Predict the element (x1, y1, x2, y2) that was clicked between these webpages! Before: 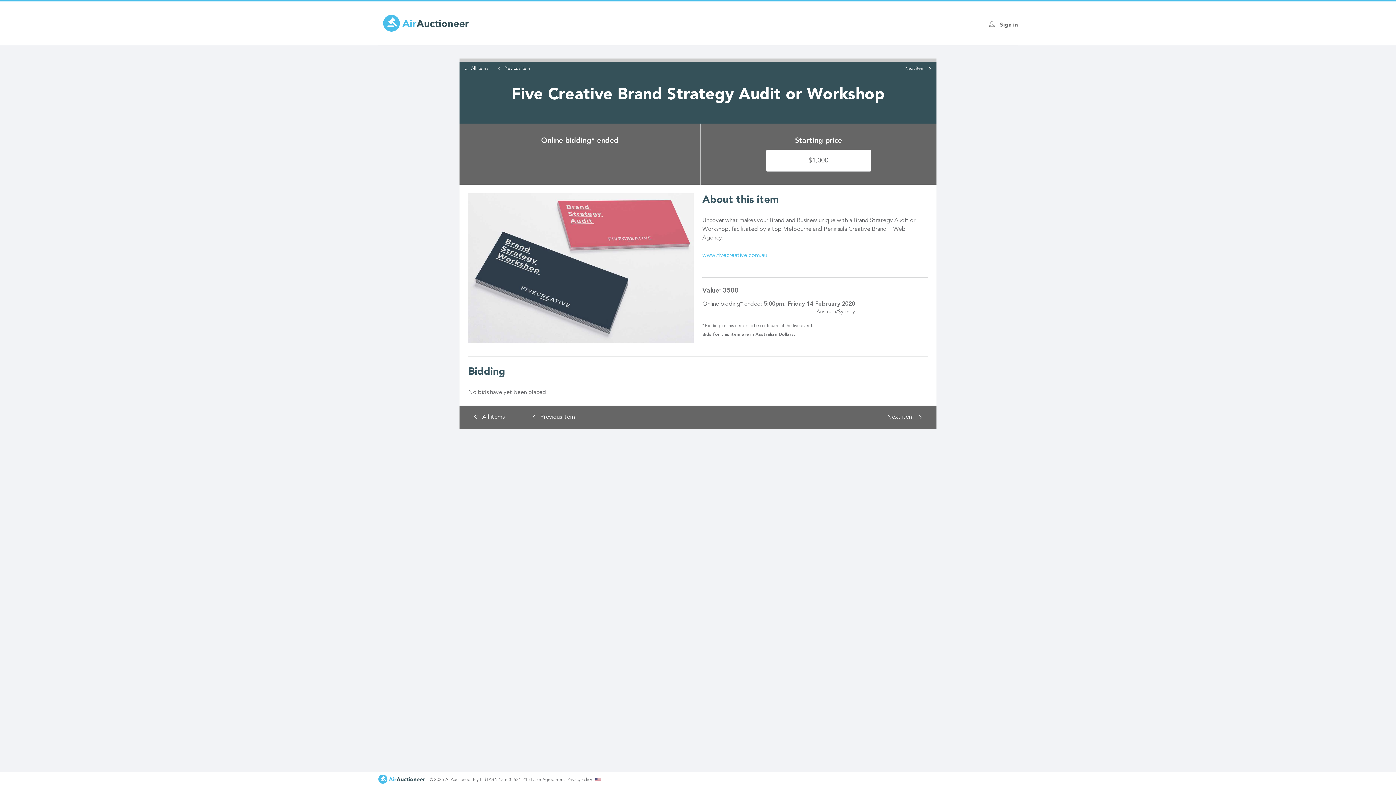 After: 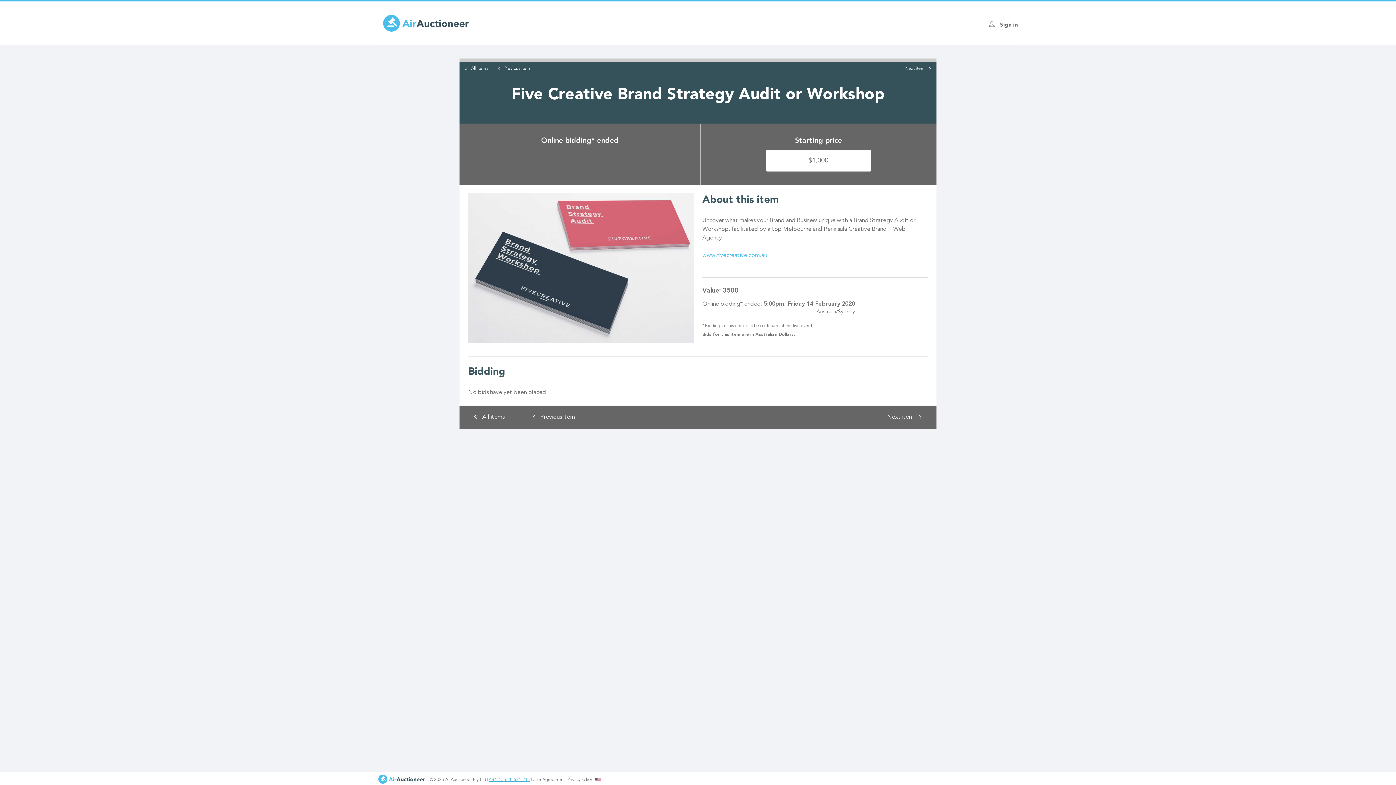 Action: label: ABN 13 630 621 215 bbox: (487, 778, 530, 782)